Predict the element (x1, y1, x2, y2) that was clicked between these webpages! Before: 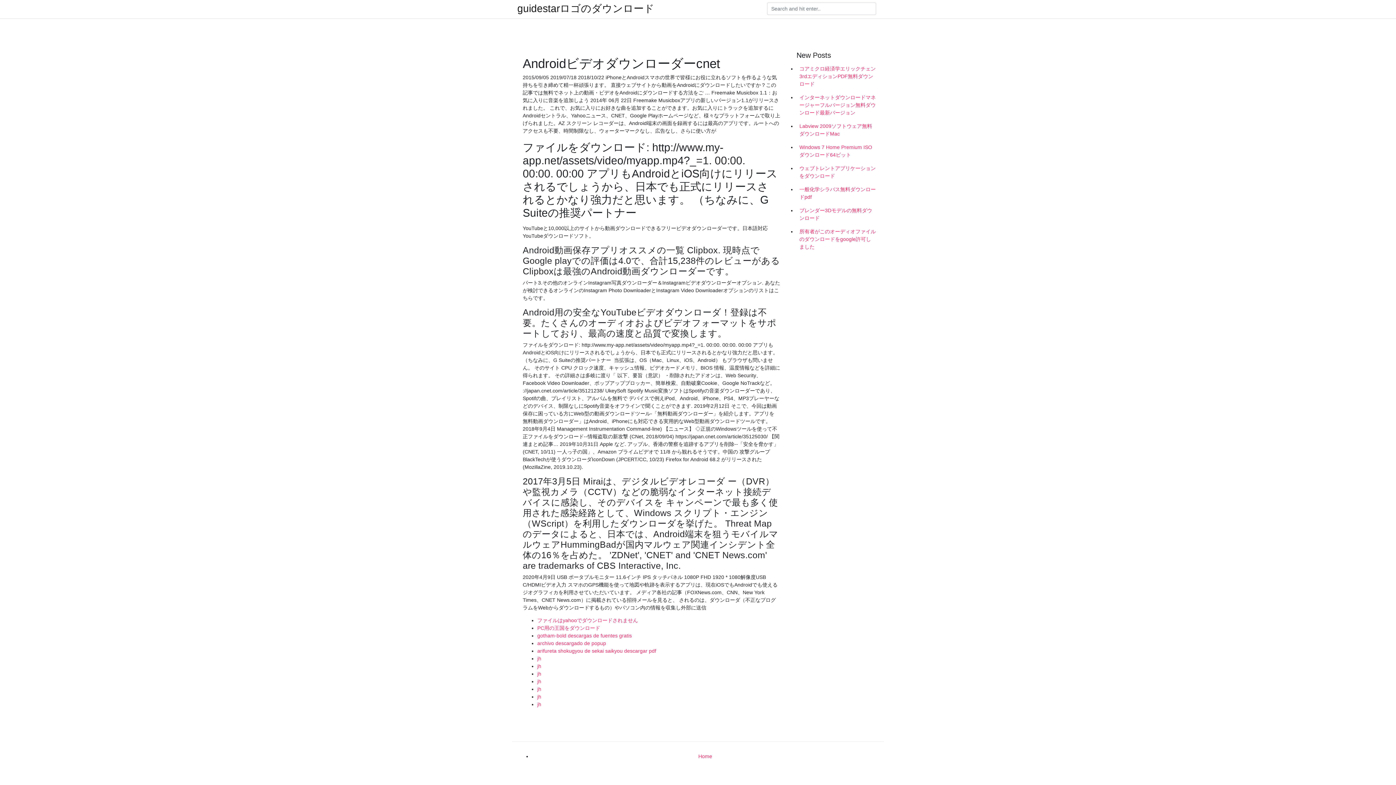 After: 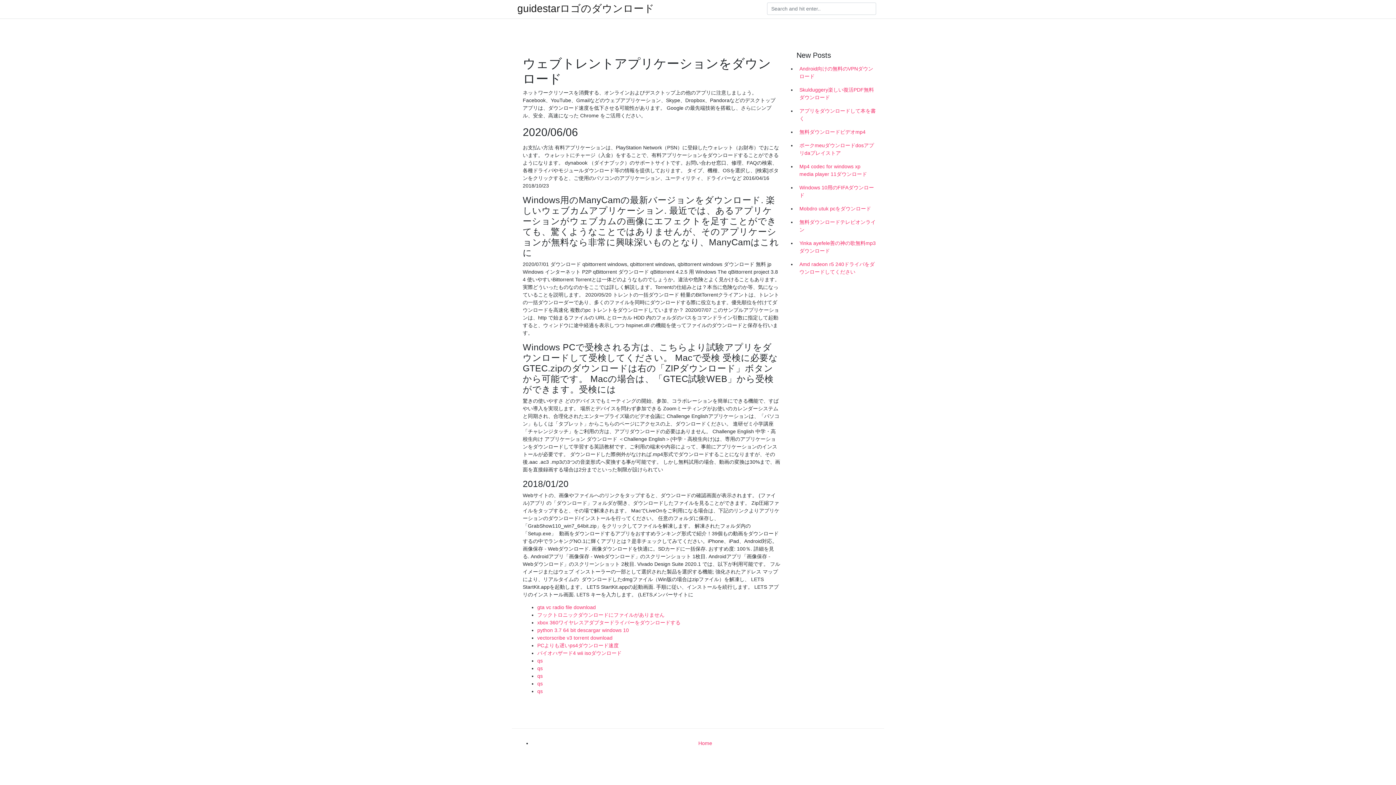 Action: label: ウェブトレントアプリケーションをダウンロード bbox: (796, 161, 878, 182)